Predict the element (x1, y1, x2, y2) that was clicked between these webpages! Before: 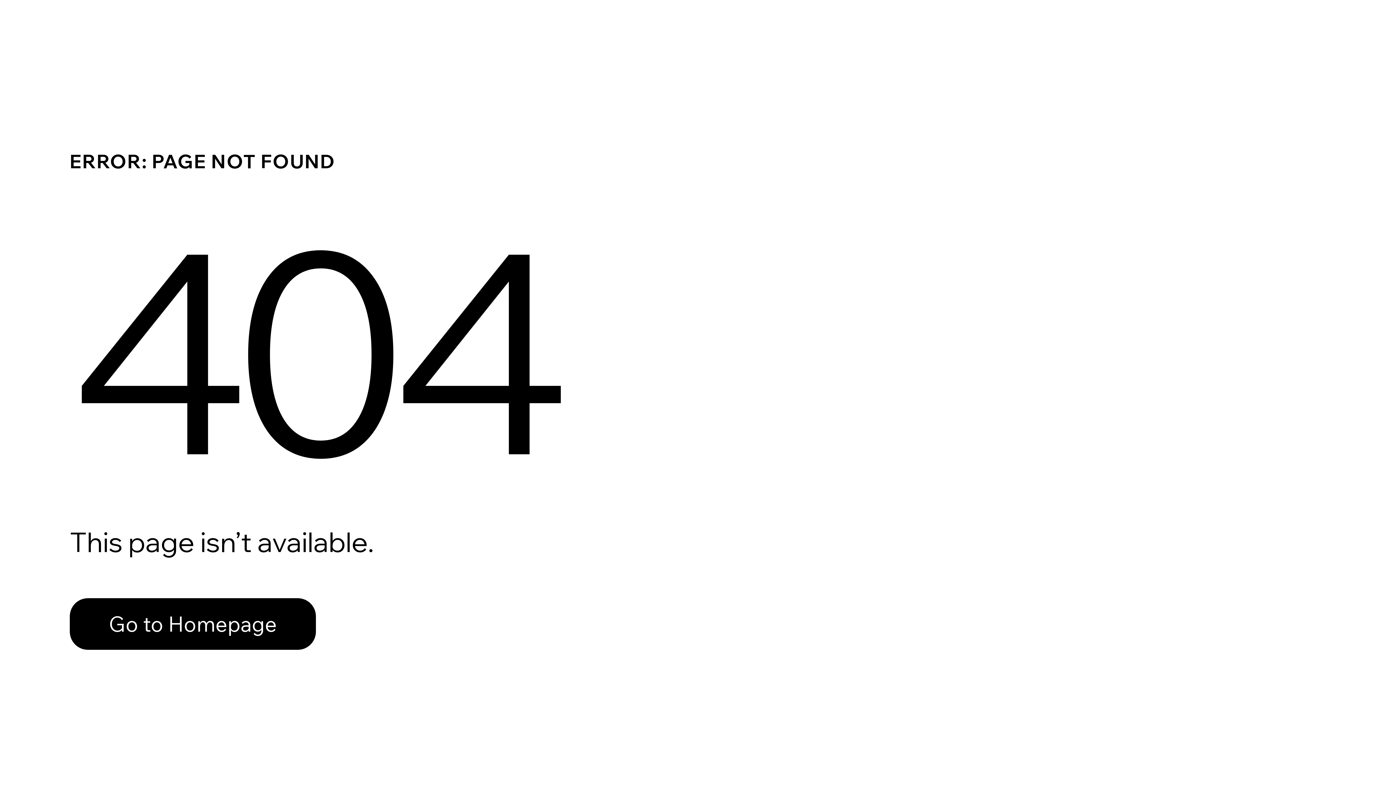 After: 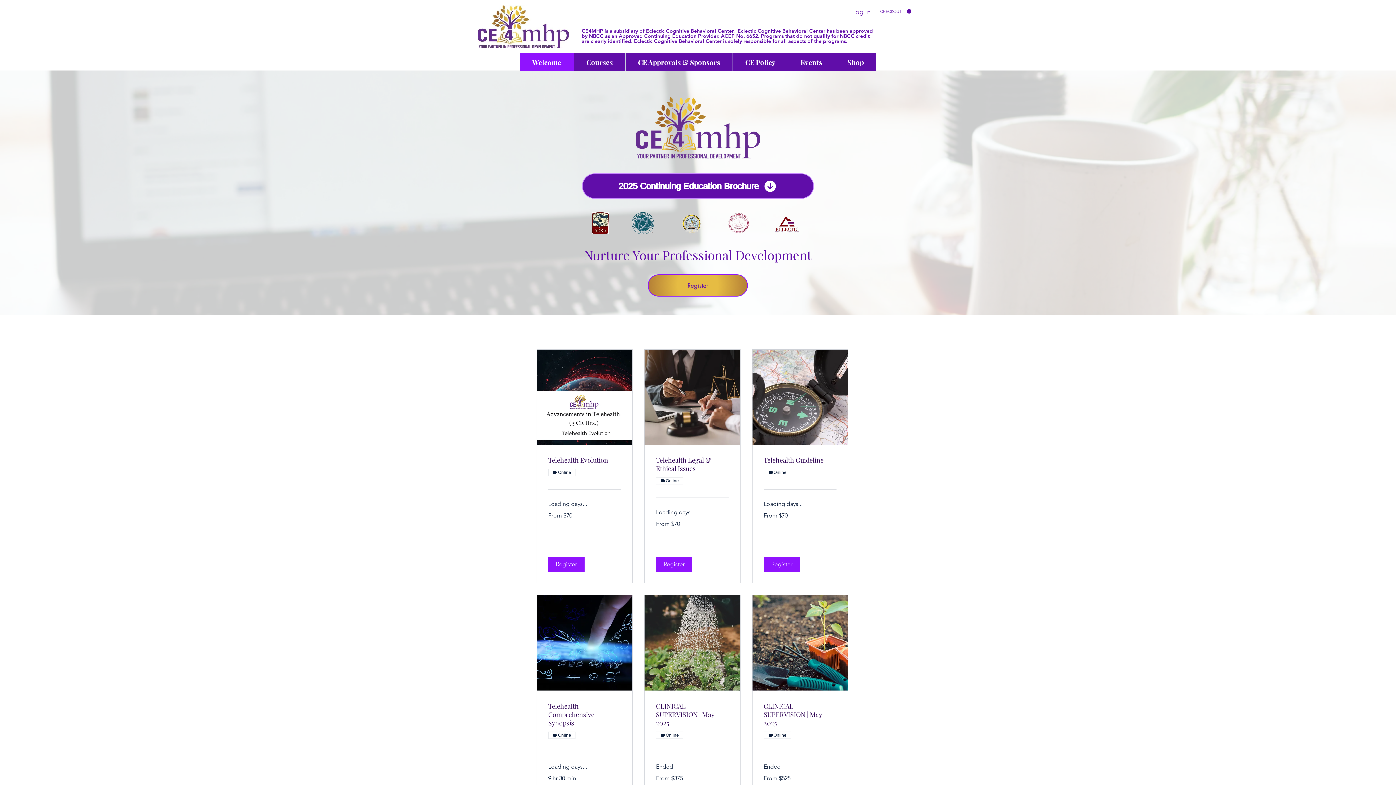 Action: label: Go to Homepage bbox: (69, 598, 316, 650)